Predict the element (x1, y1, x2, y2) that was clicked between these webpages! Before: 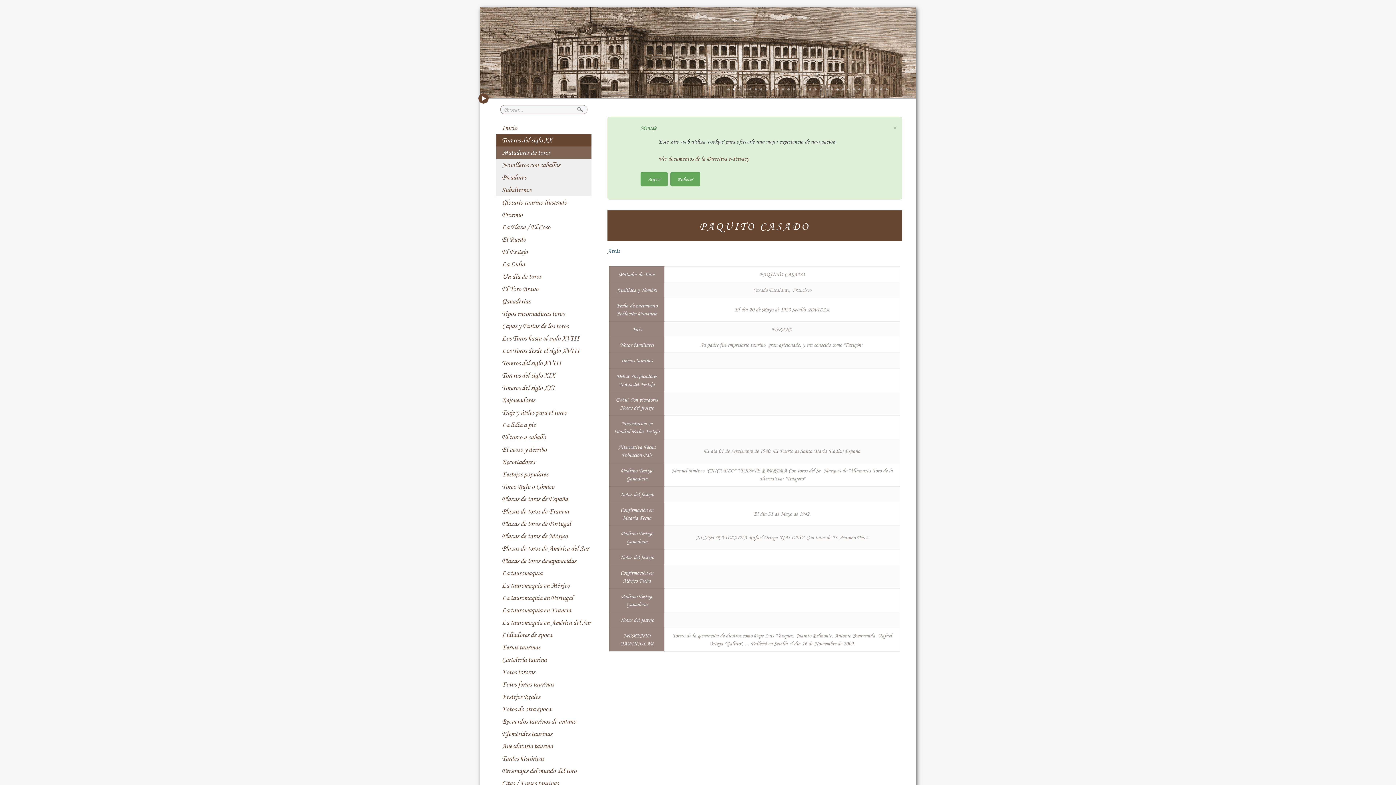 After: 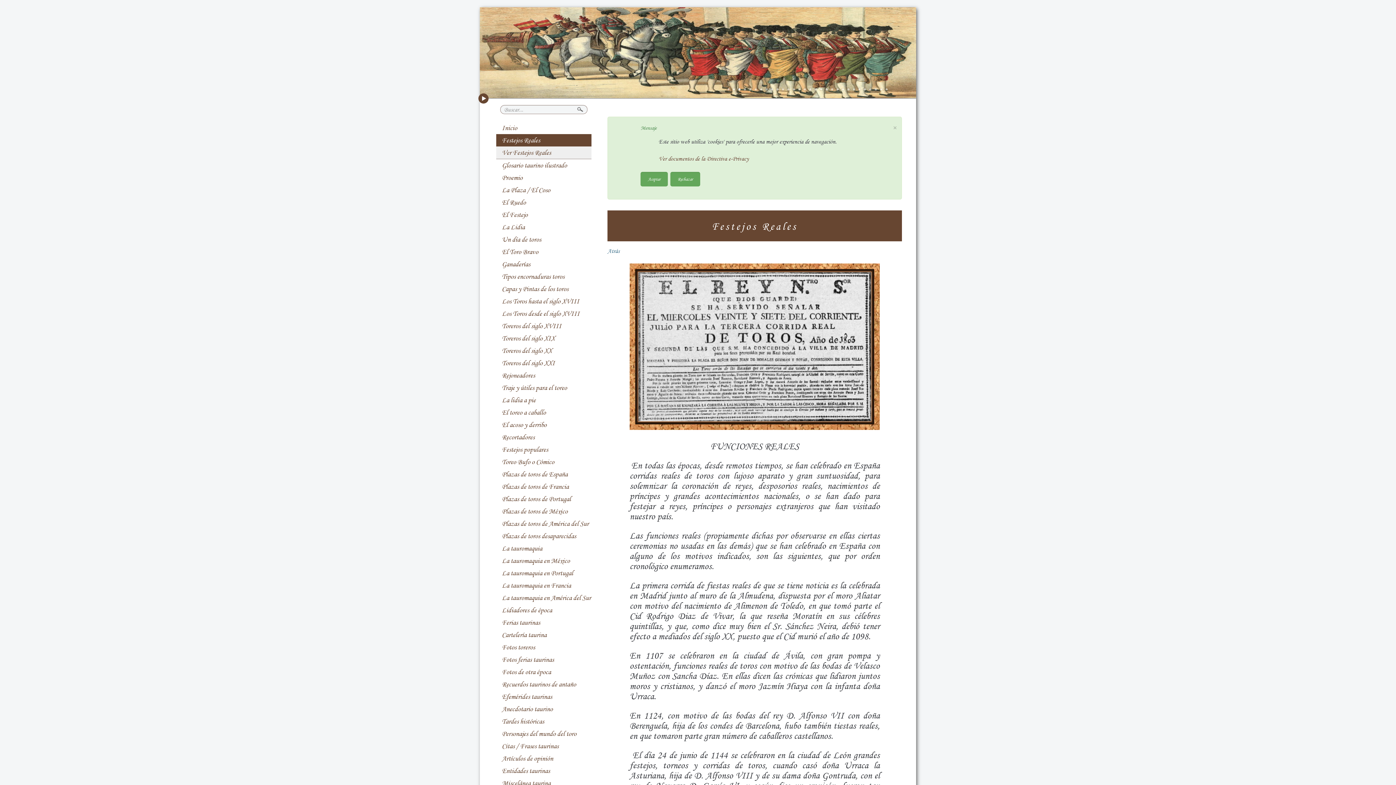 Action: label: Festejos Reales bbox: (496, 690, 591, 703)